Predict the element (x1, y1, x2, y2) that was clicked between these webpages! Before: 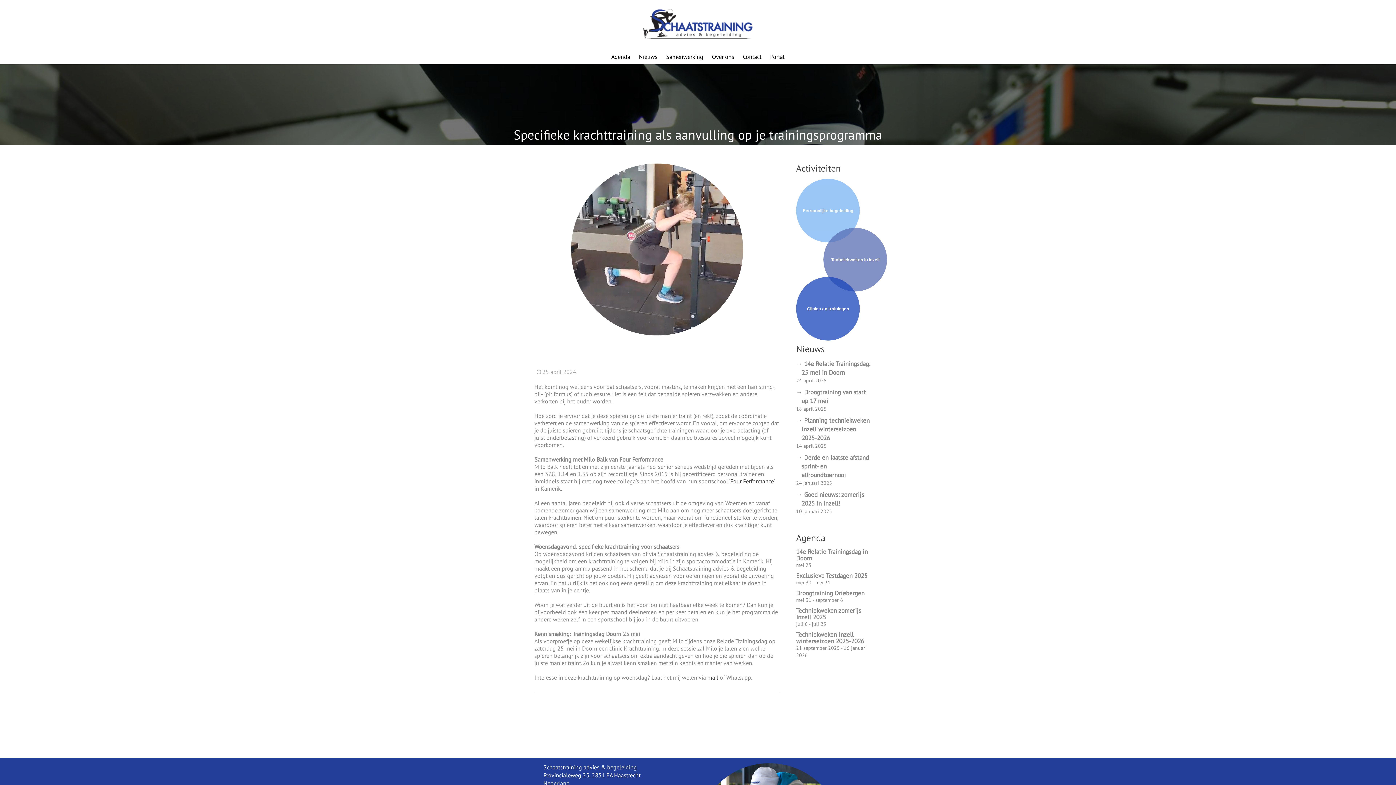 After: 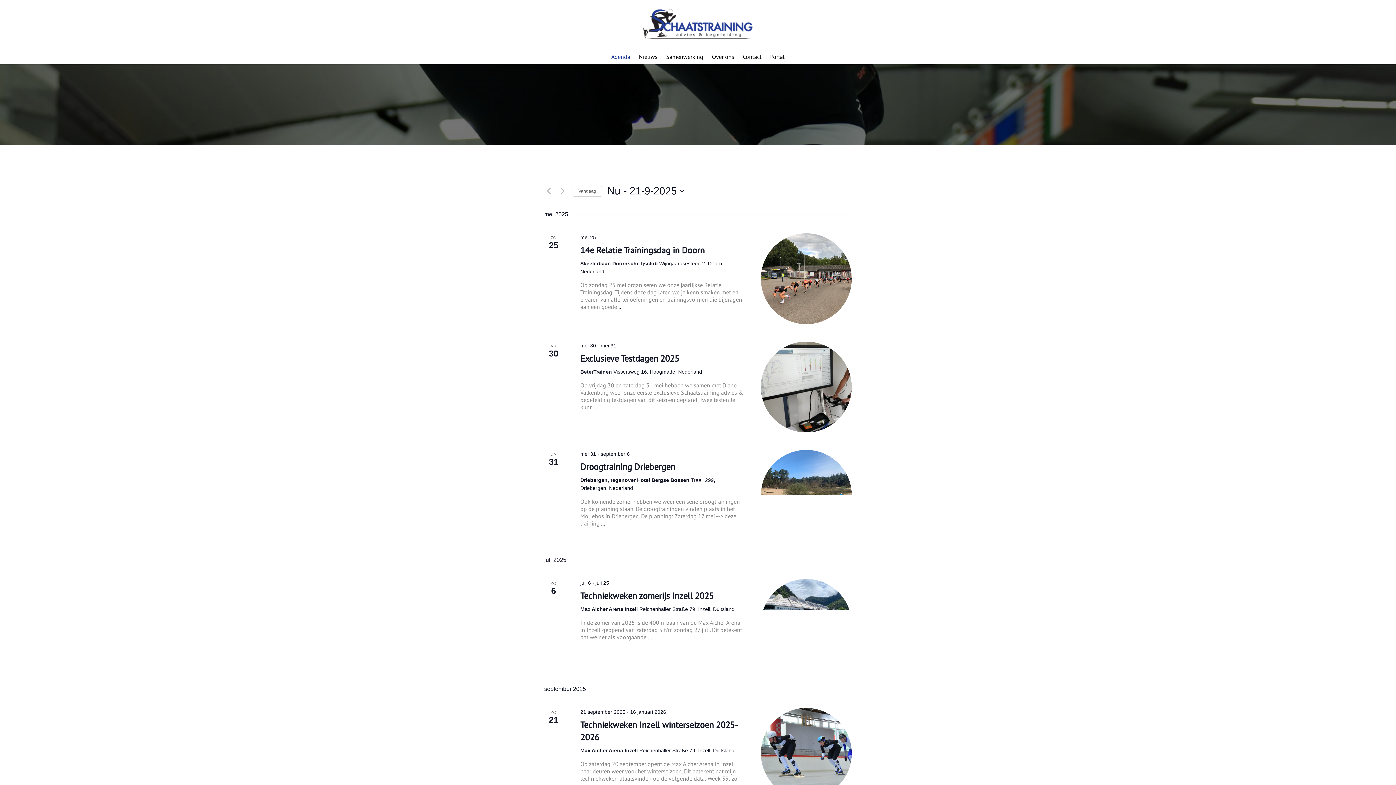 Action: label: Agenda bbox: (607, 49, 634, 64)